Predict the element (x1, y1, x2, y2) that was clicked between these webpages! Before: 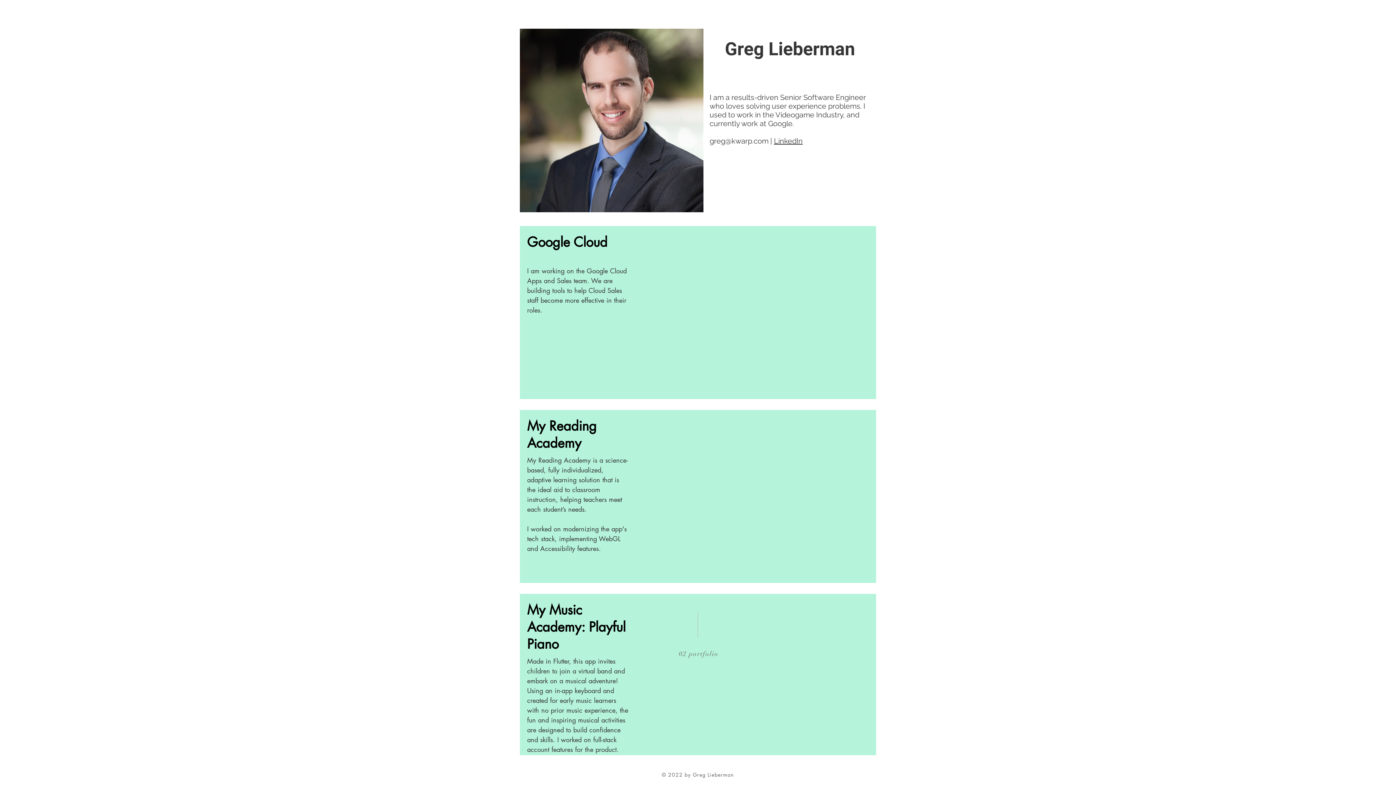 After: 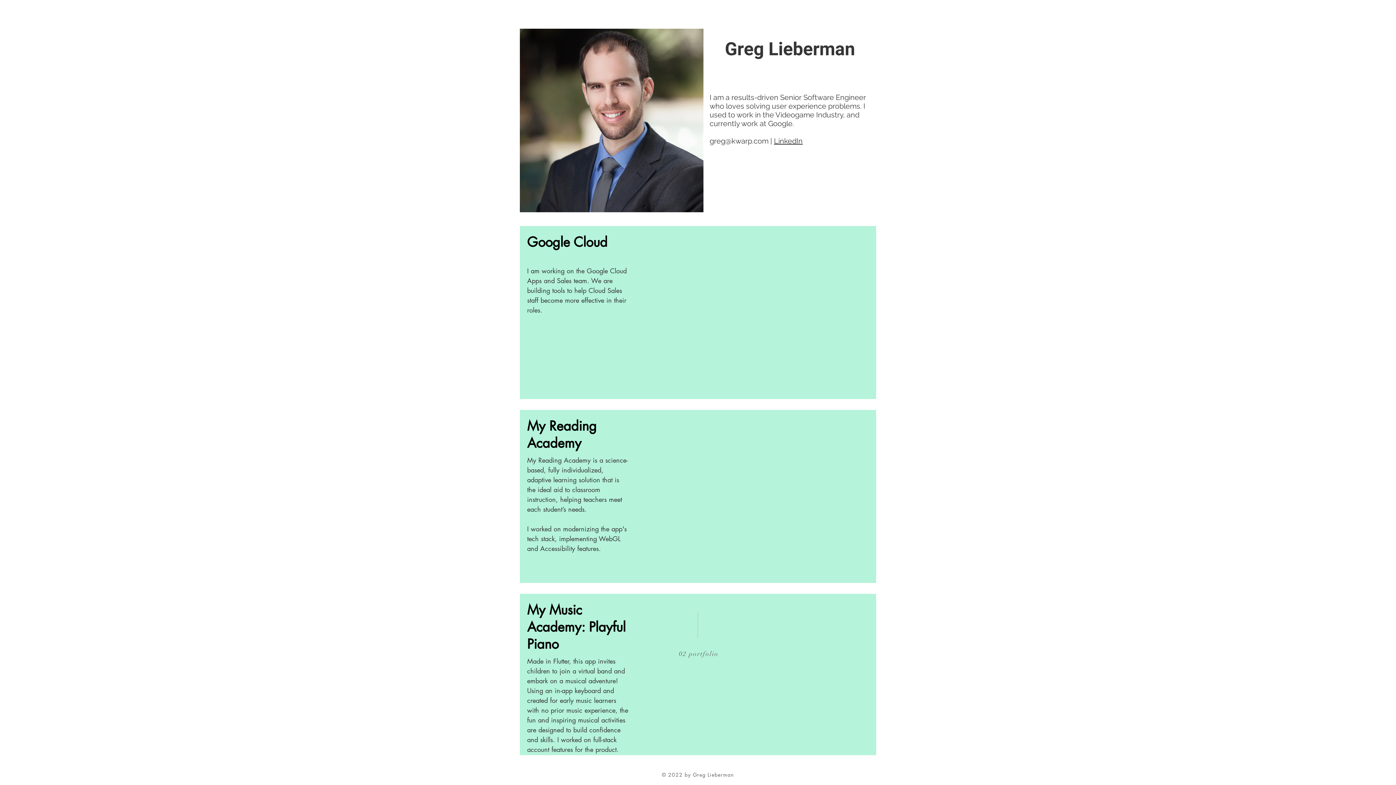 Action: bbox: (774, 136, 802, 145) label: LinkedIn